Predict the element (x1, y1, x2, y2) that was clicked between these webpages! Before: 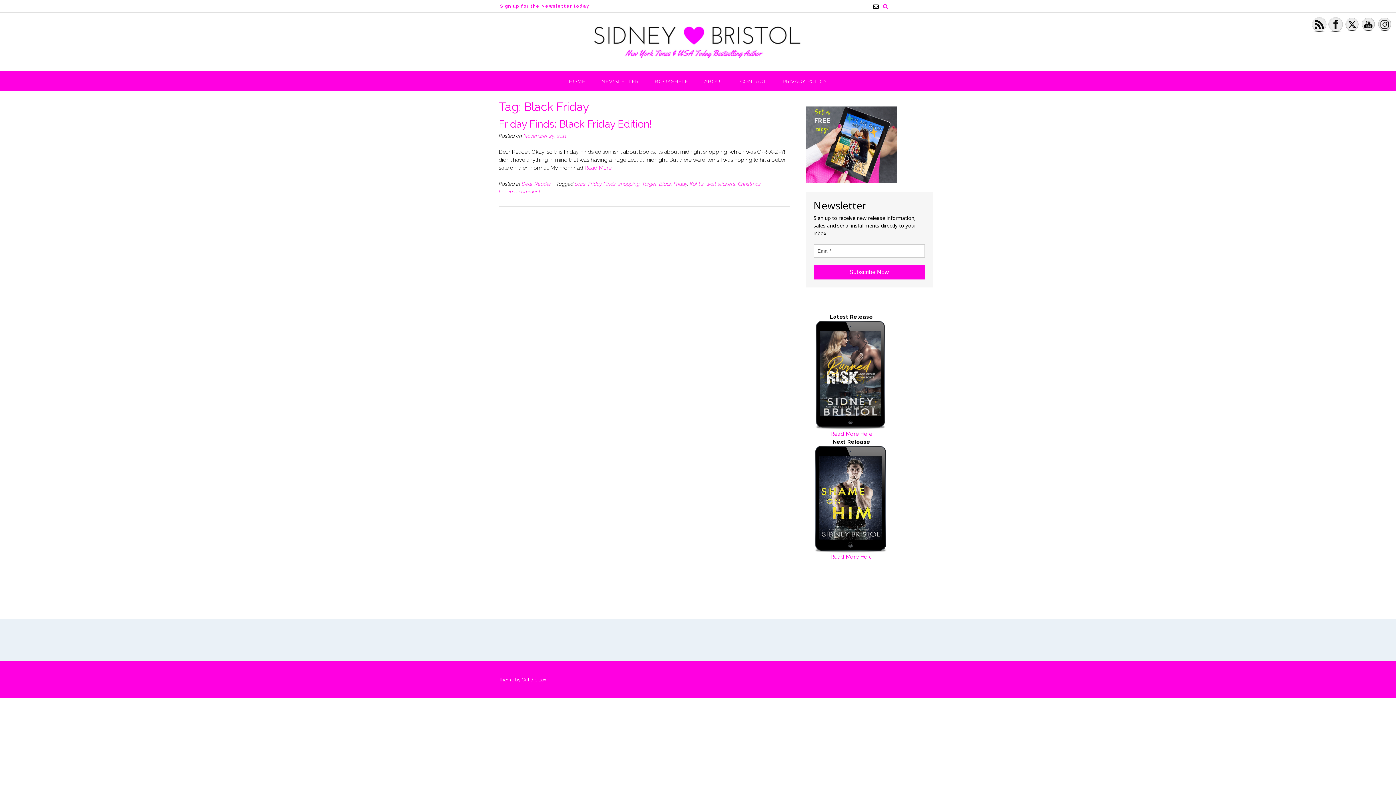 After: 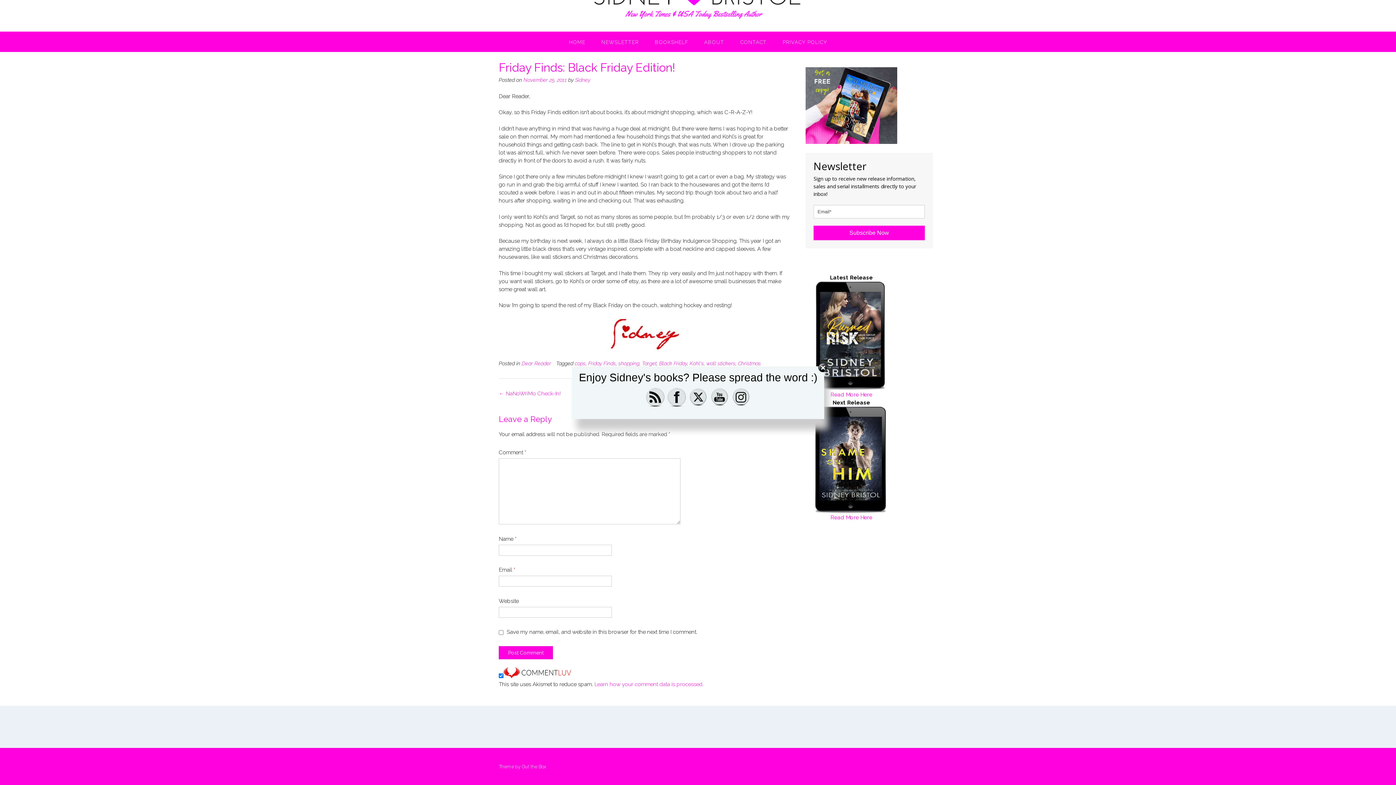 Action: label: Leave a comment bbox: (498, 188, 540, 194)